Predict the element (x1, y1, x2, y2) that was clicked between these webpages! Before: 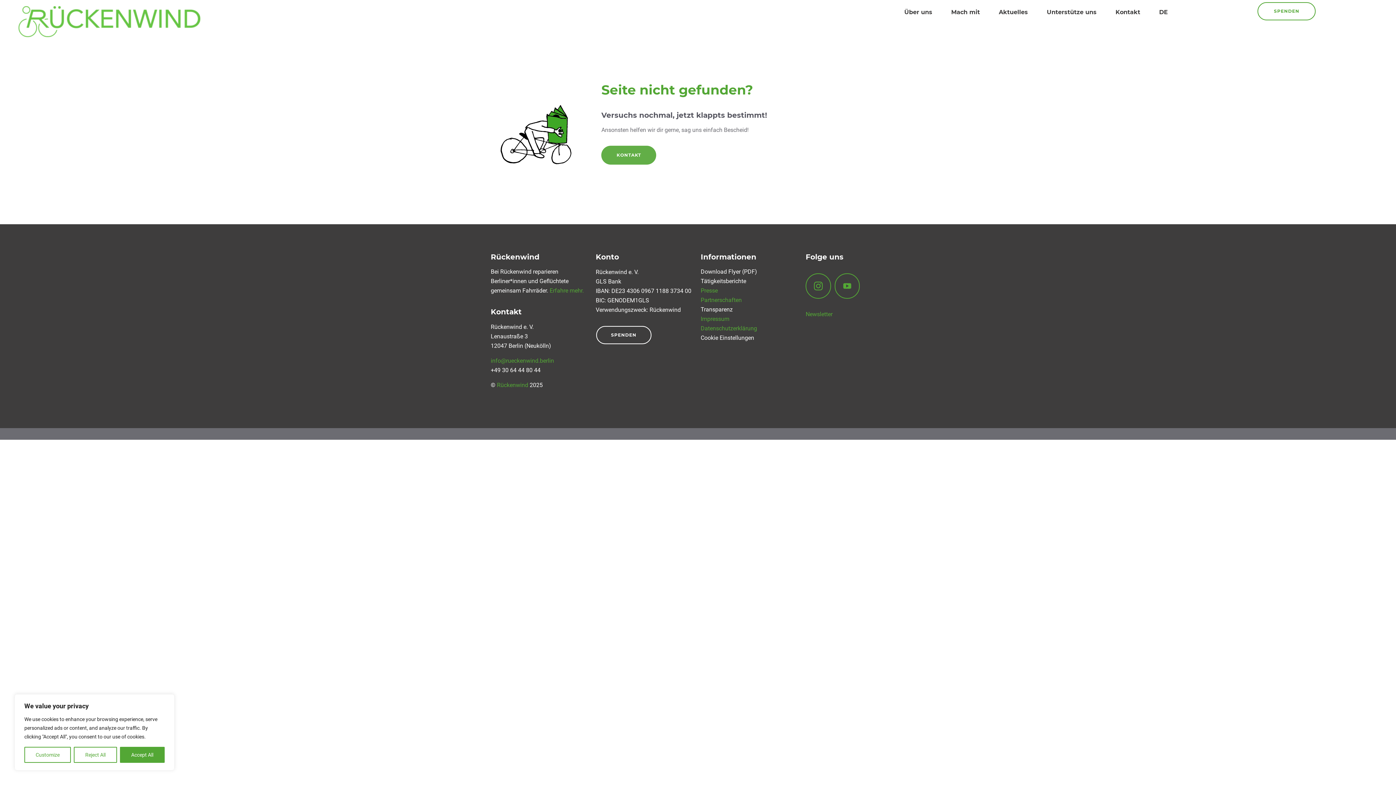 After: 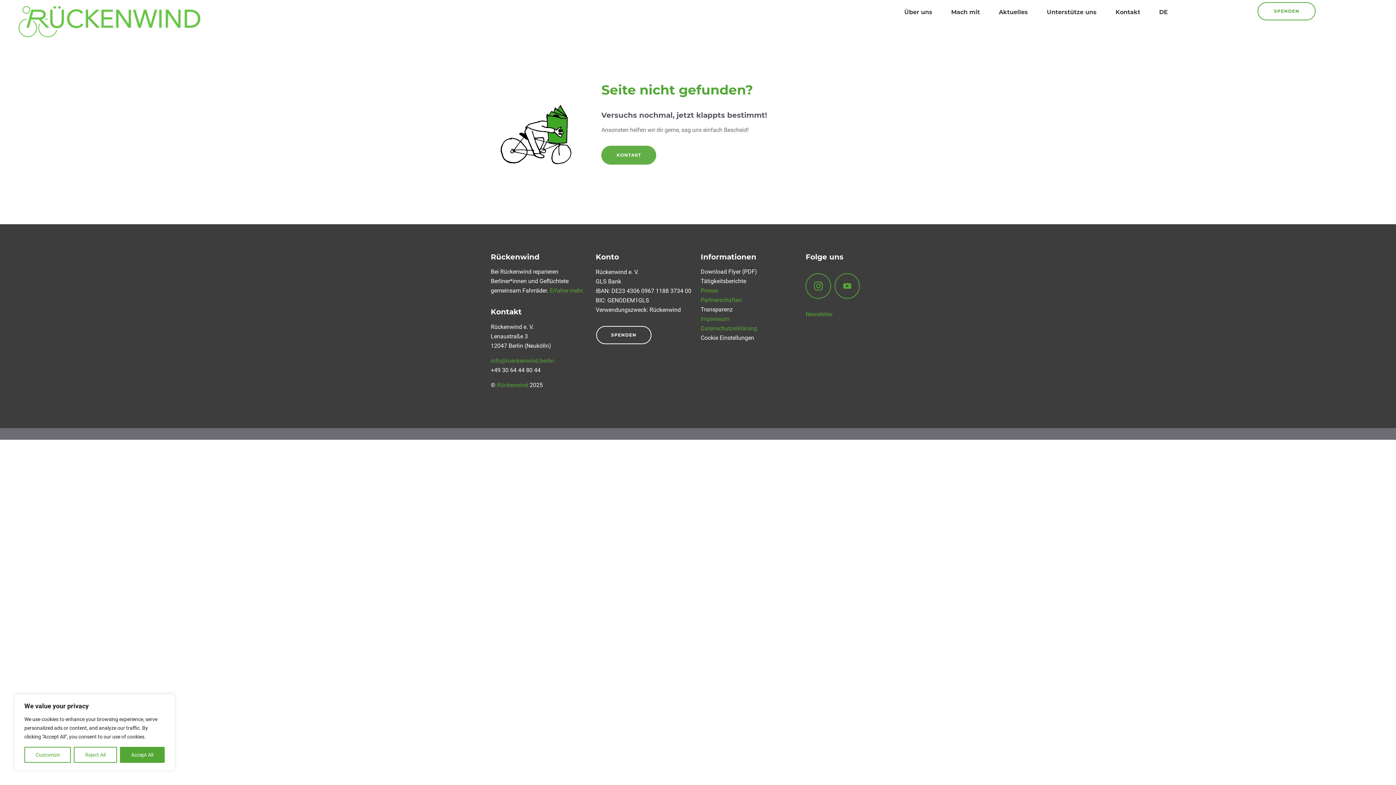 Action: bbox: (805, 310, 832, 317) label: Newsletter